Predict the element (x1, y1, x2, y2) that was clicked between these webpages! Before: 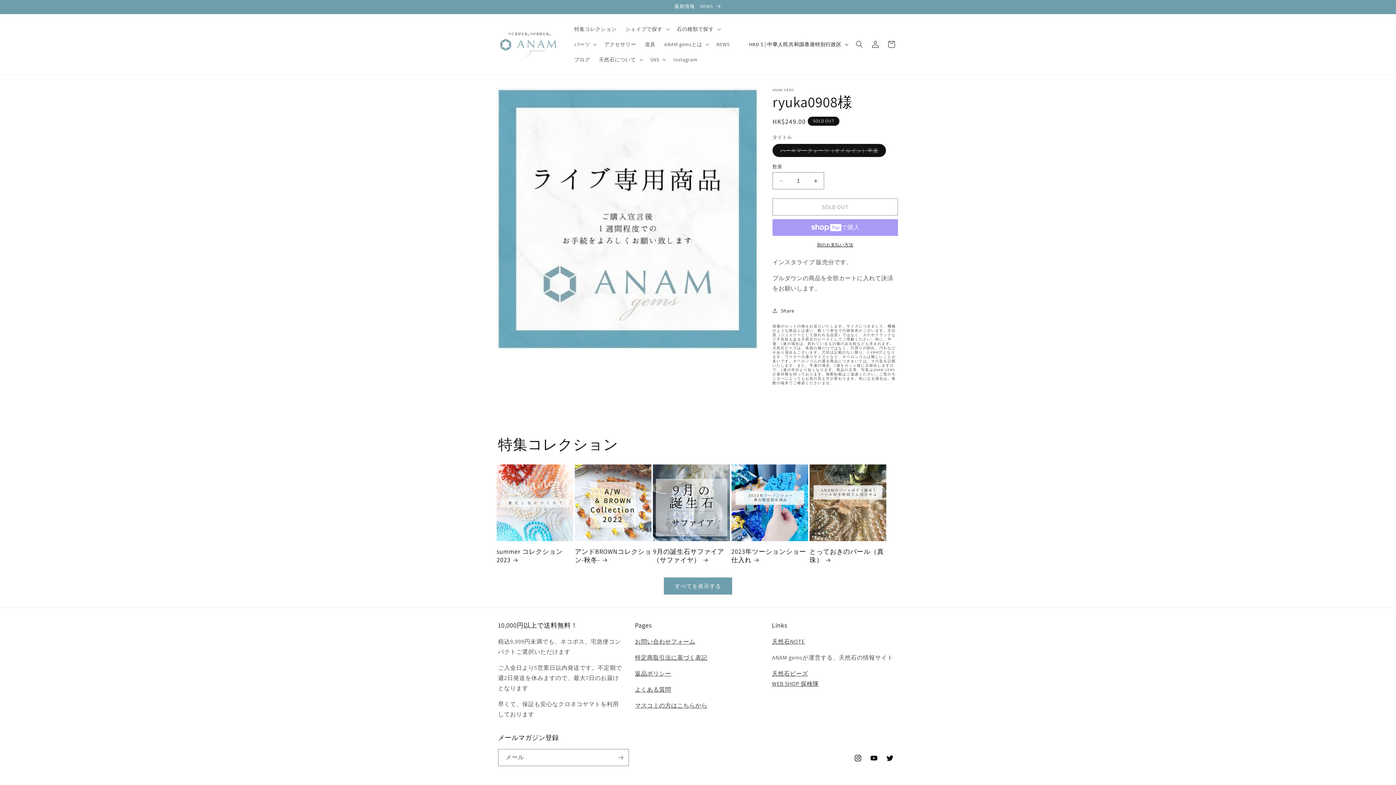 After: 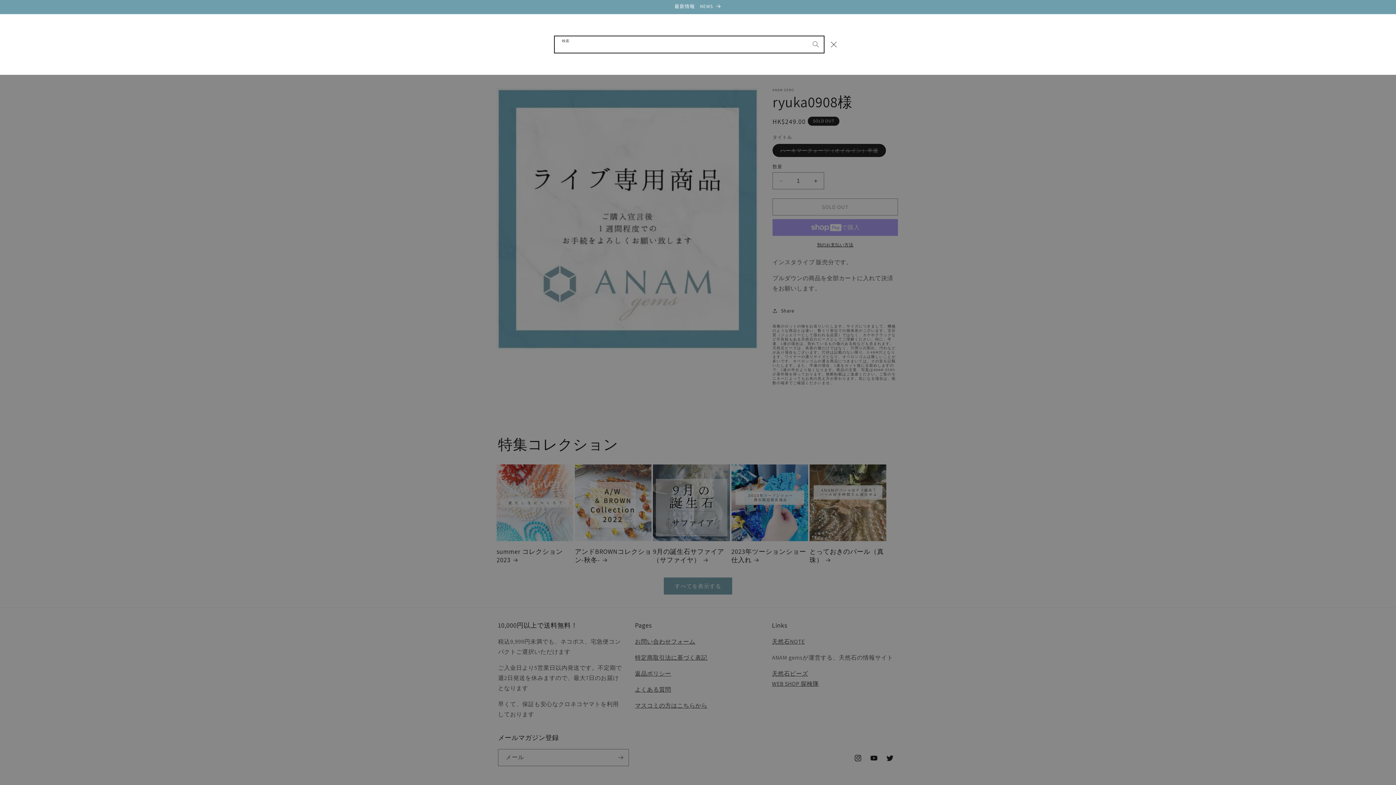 Action: label: 検索 bbox: (851, 36, 867, 52)